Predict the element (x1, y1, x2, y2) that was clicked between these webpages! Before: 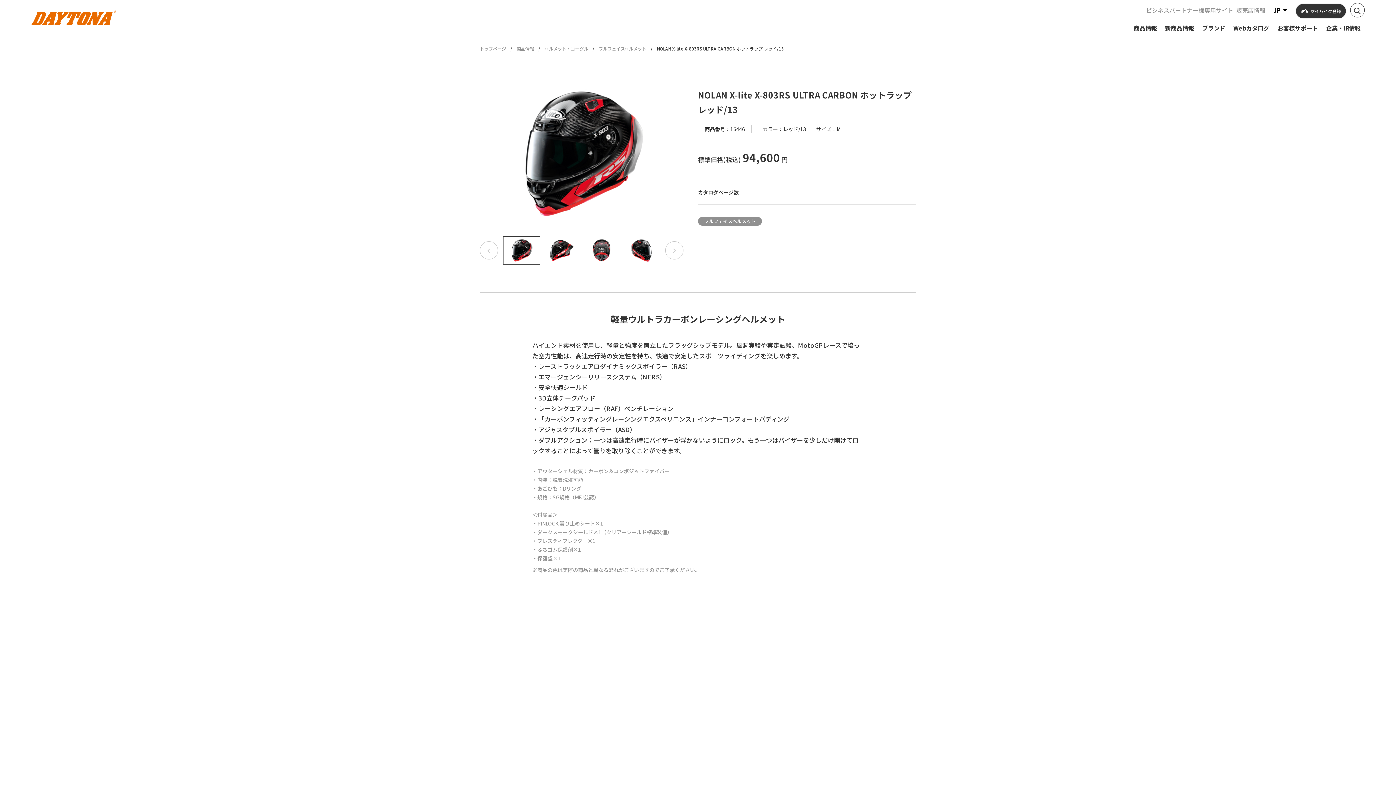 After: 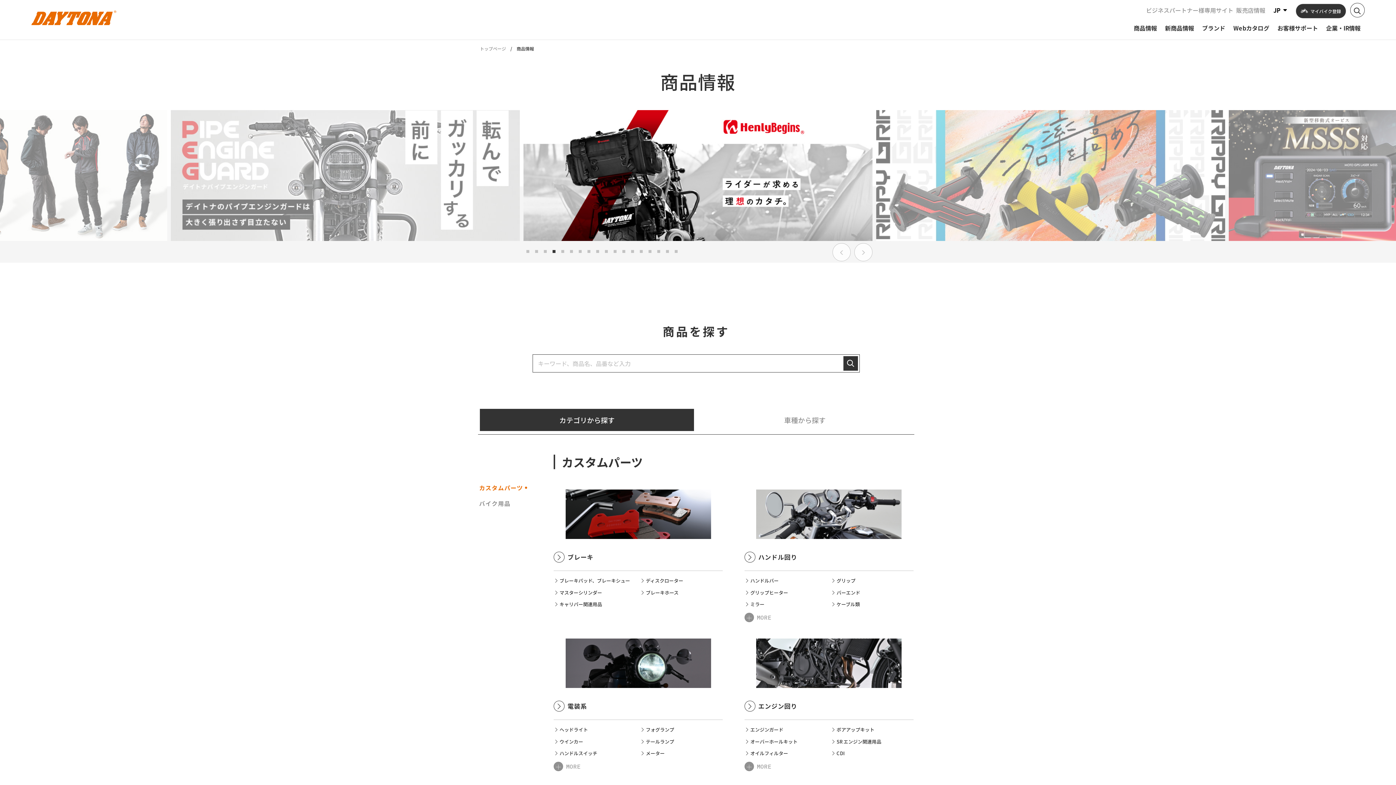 Action: label: 商品情報 bbox: (516, 45, 534, 51)